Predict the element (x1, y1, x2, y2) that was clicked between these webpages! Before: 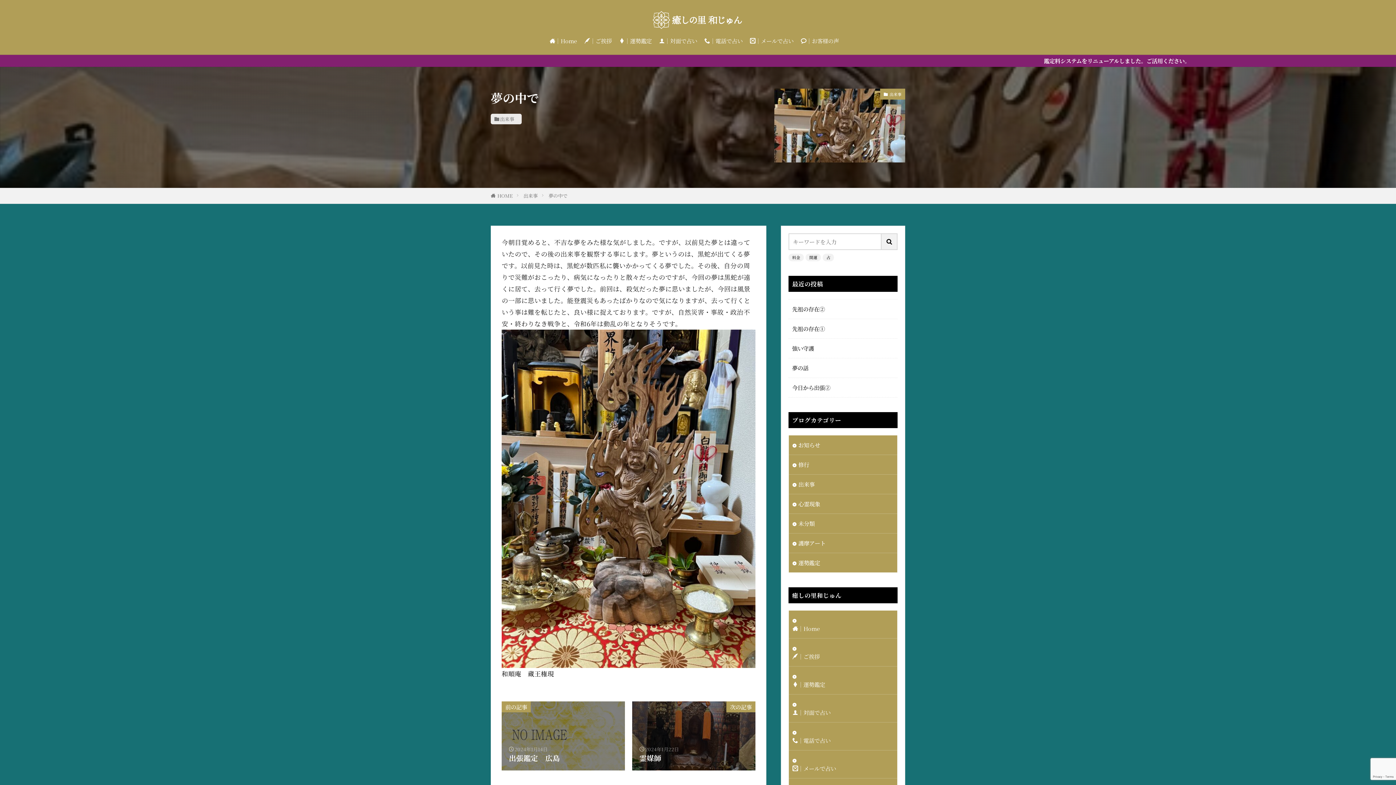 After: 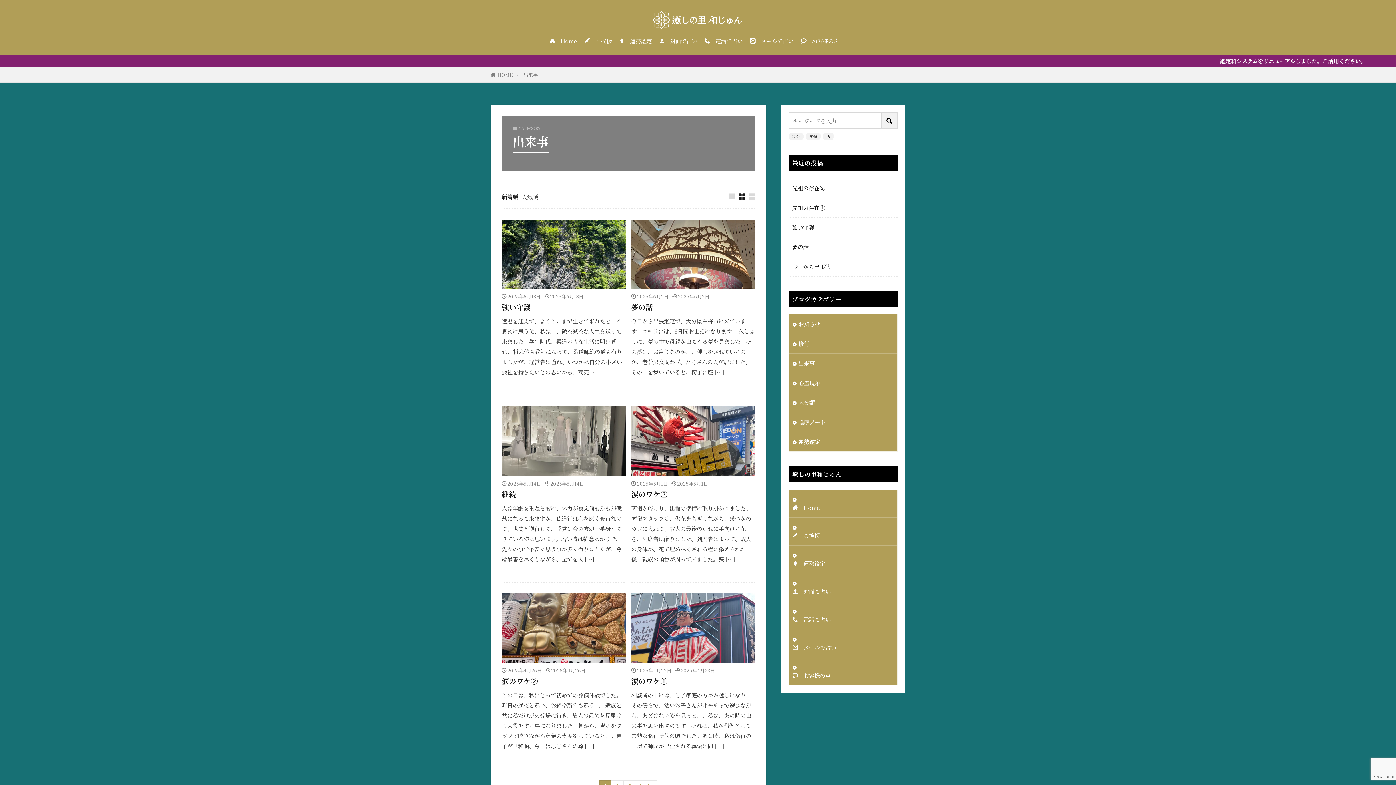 Action: label: 出来事 bbox: (880, 88, 905, 99)